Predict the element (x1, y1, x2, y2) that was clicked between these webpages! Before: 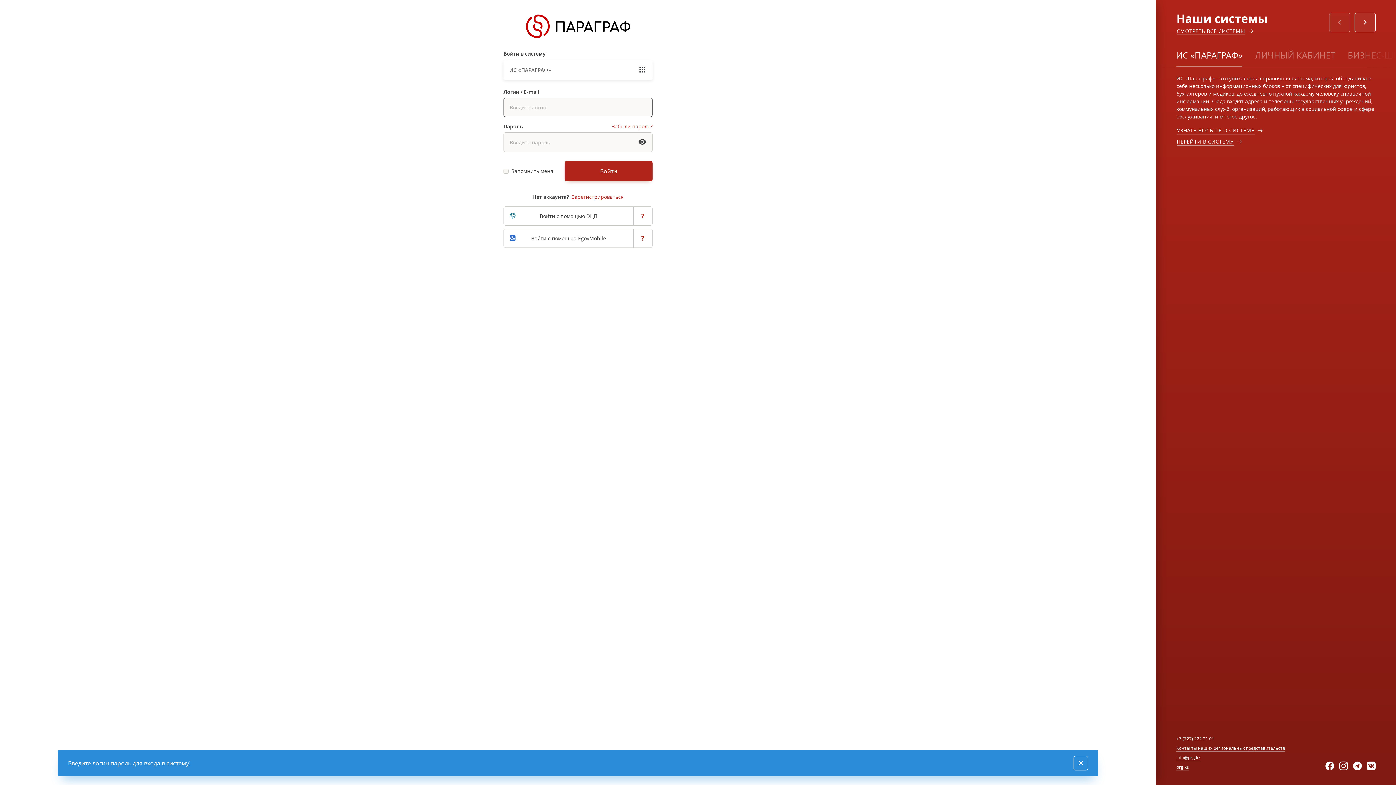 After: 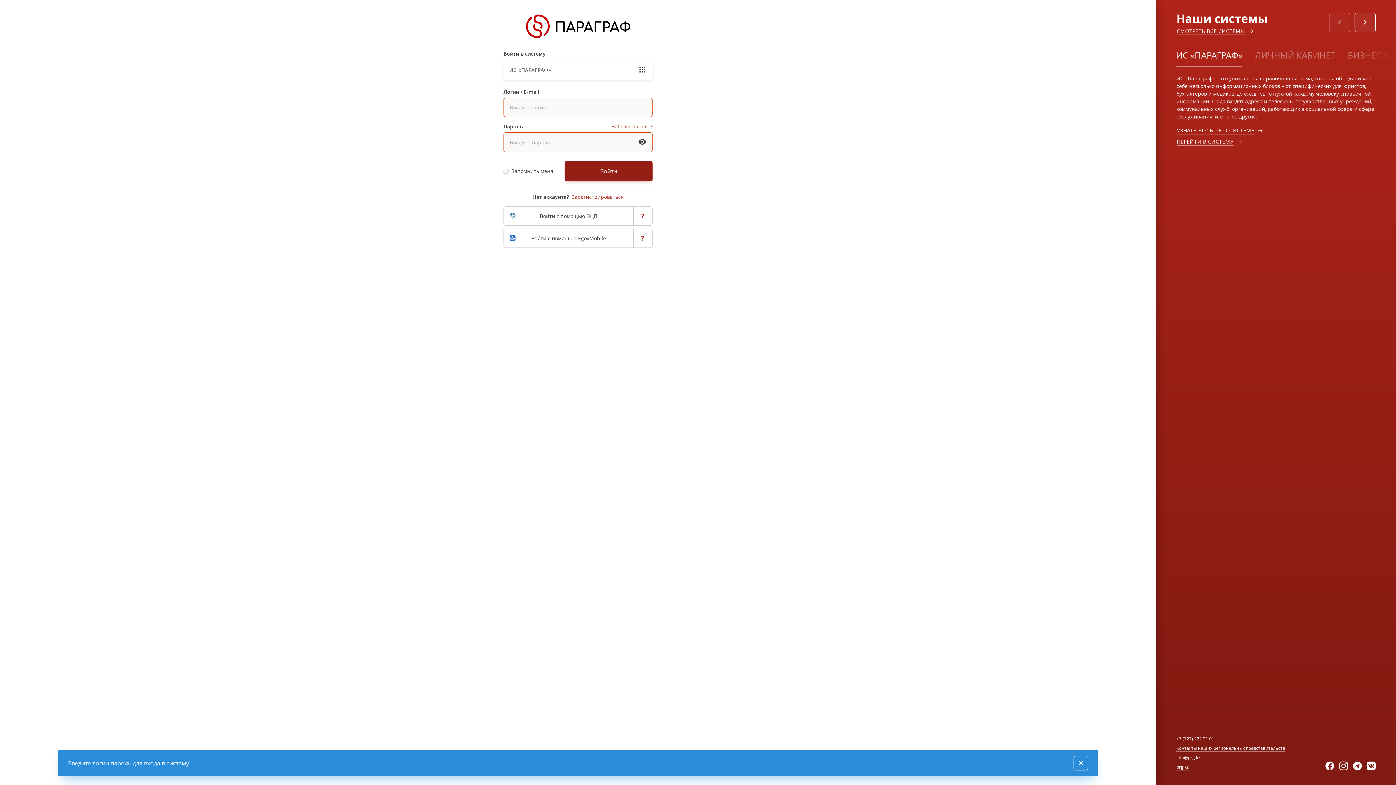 Action: label: Войти bbox: (564, 161, 652, 181)